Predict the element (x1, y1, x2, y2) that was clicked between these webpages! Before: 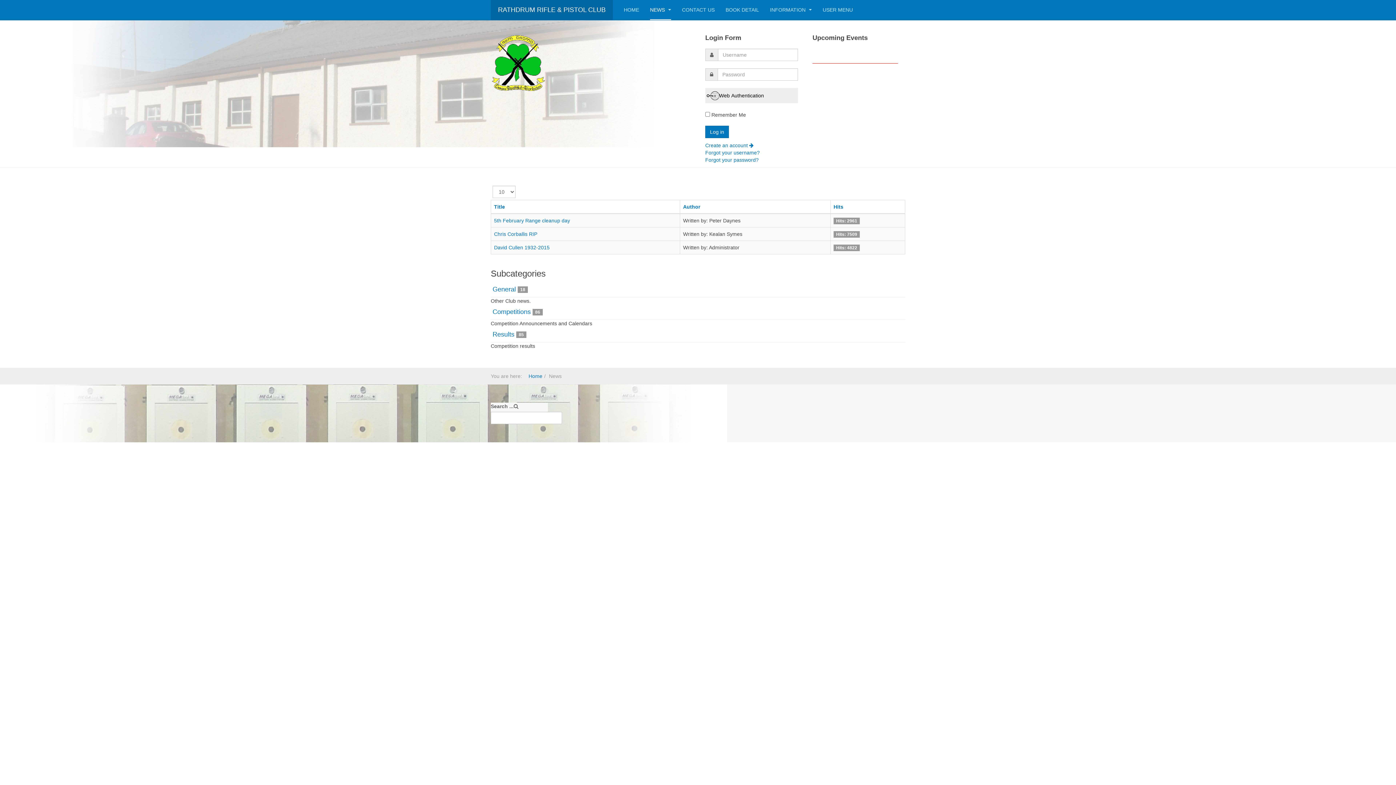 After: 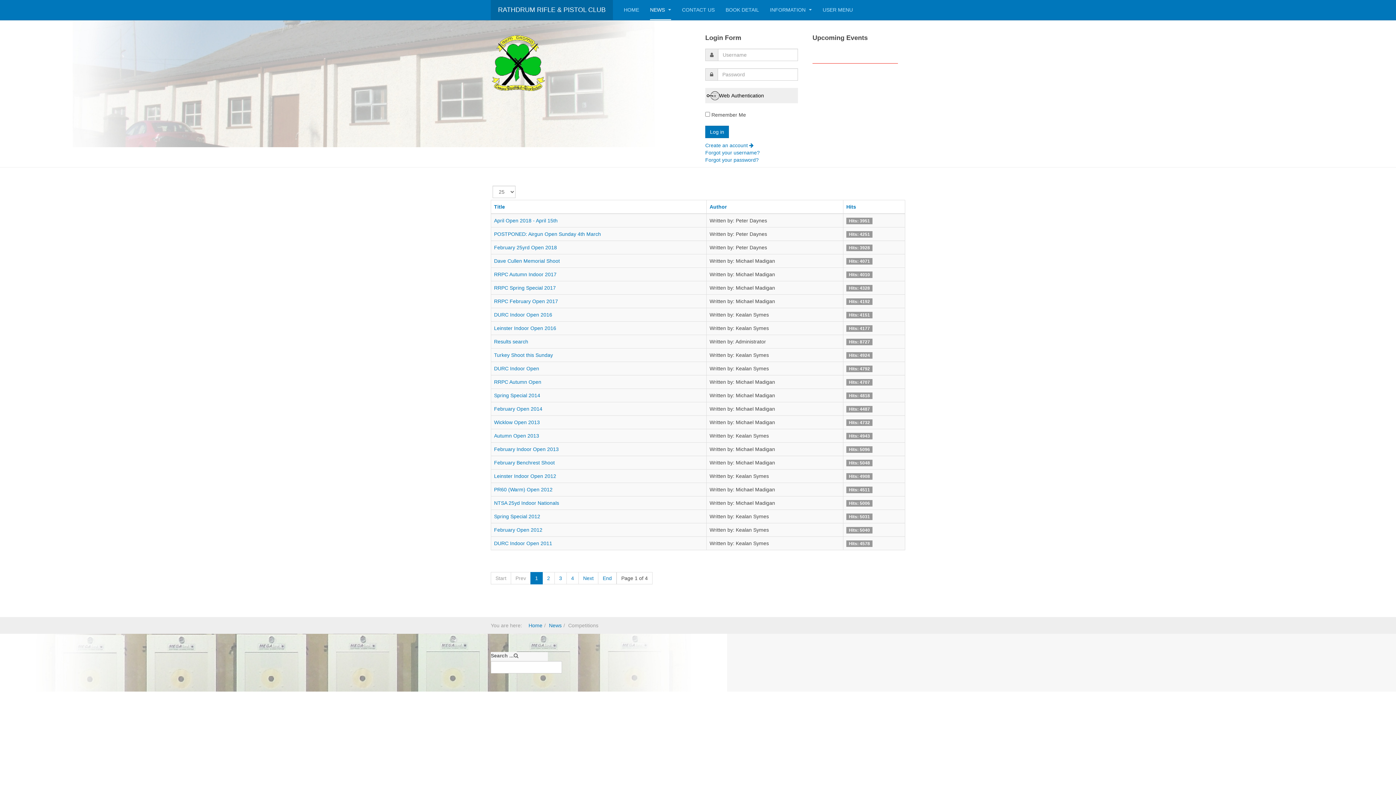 Action: bbox: (492, 308, 530, 315) label: Competitions